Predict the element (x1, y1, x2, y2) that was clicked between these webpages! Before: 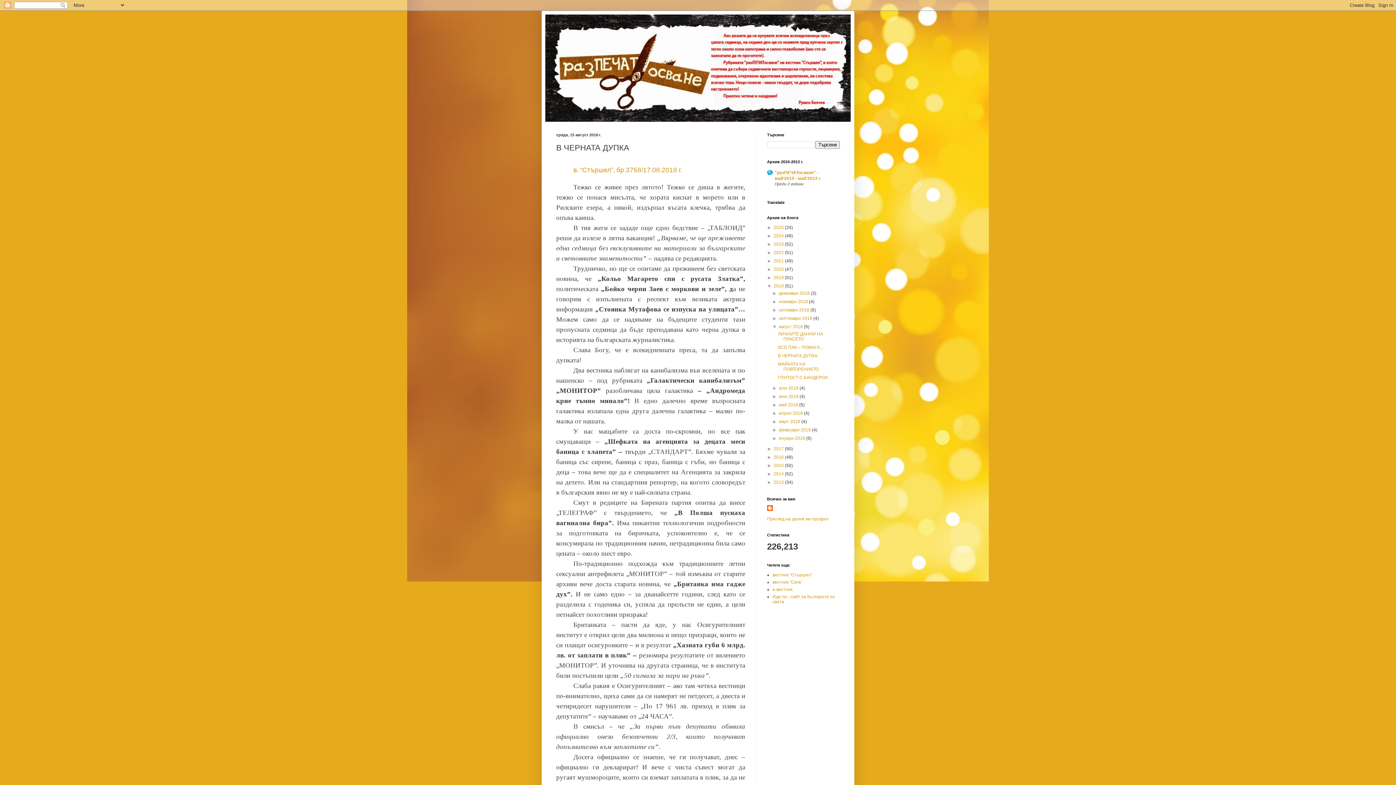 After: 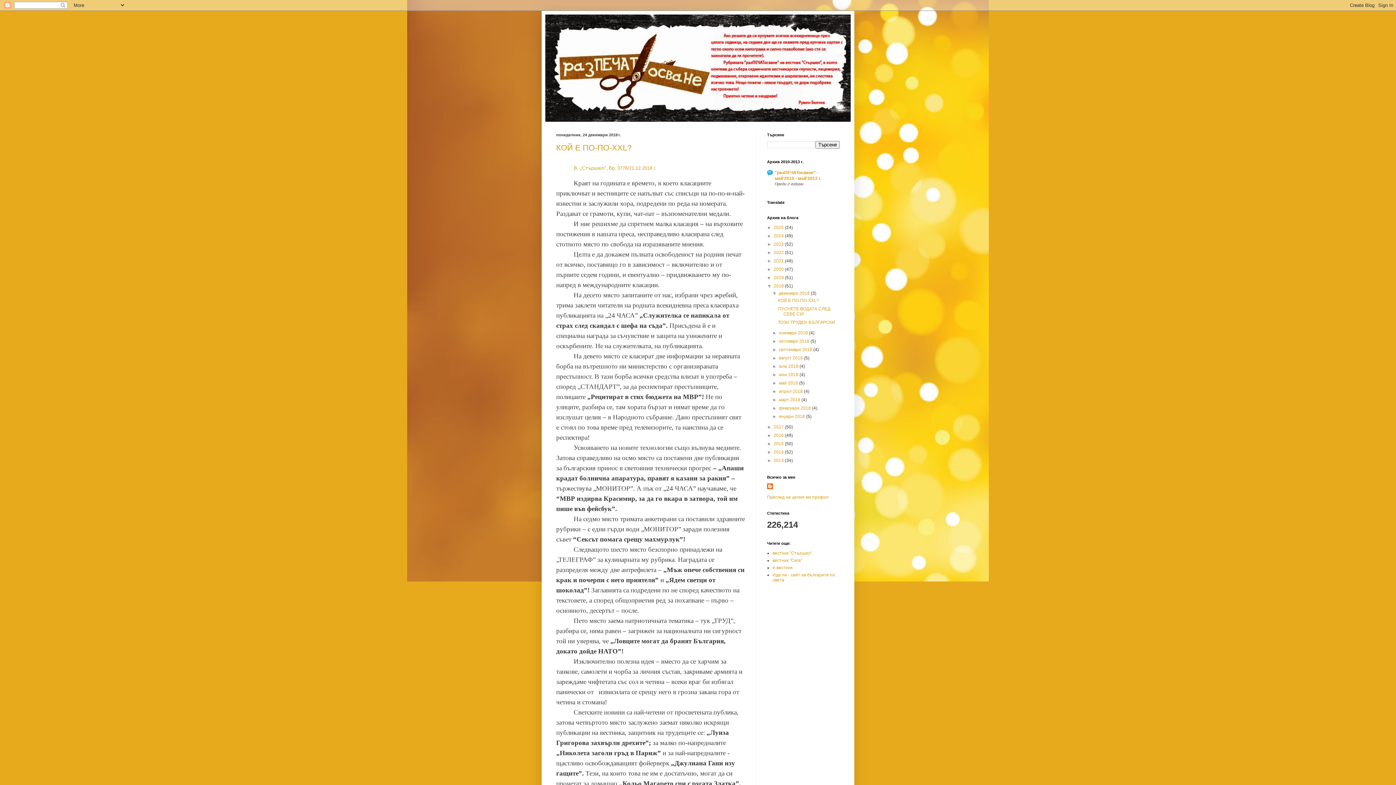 Action: bbox: (779, 290, 811, 296) label: декември 2018 